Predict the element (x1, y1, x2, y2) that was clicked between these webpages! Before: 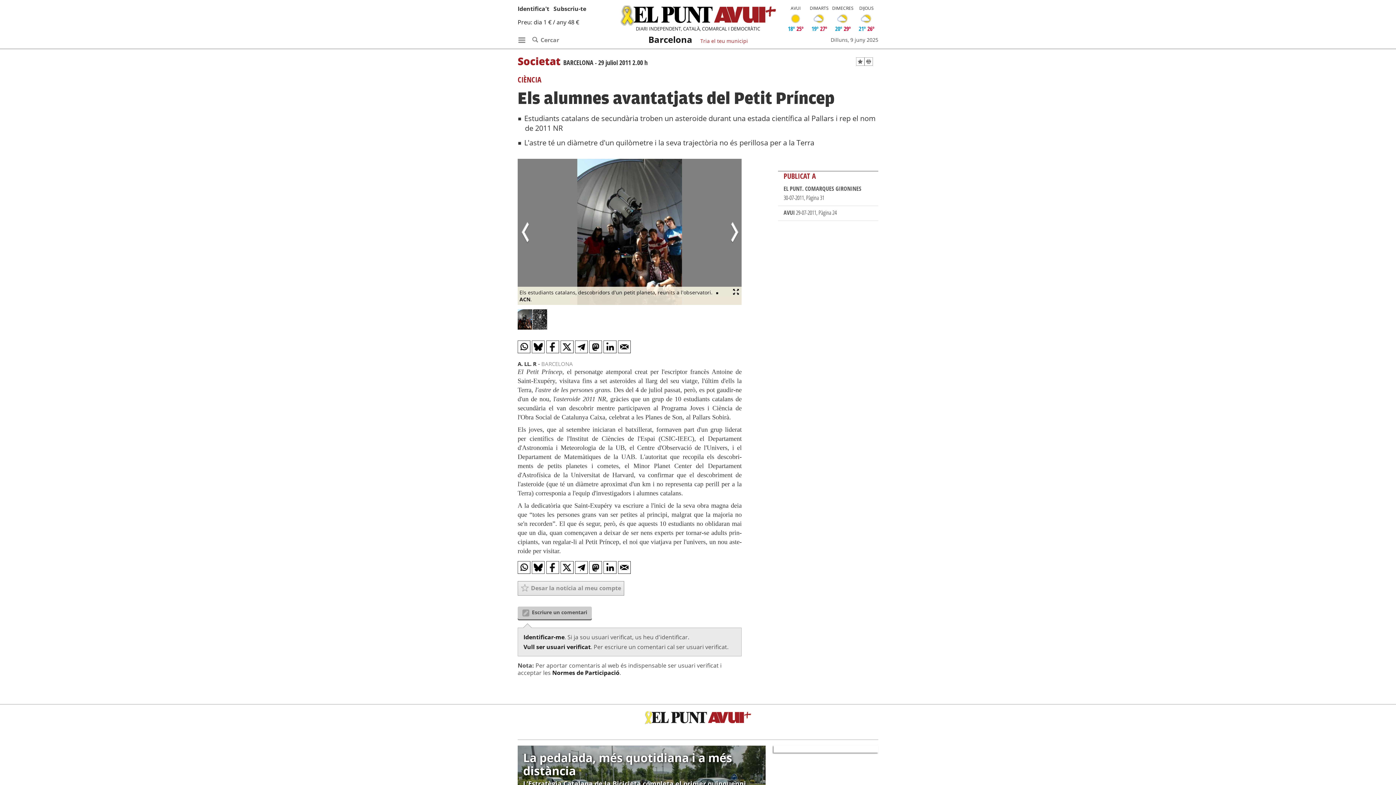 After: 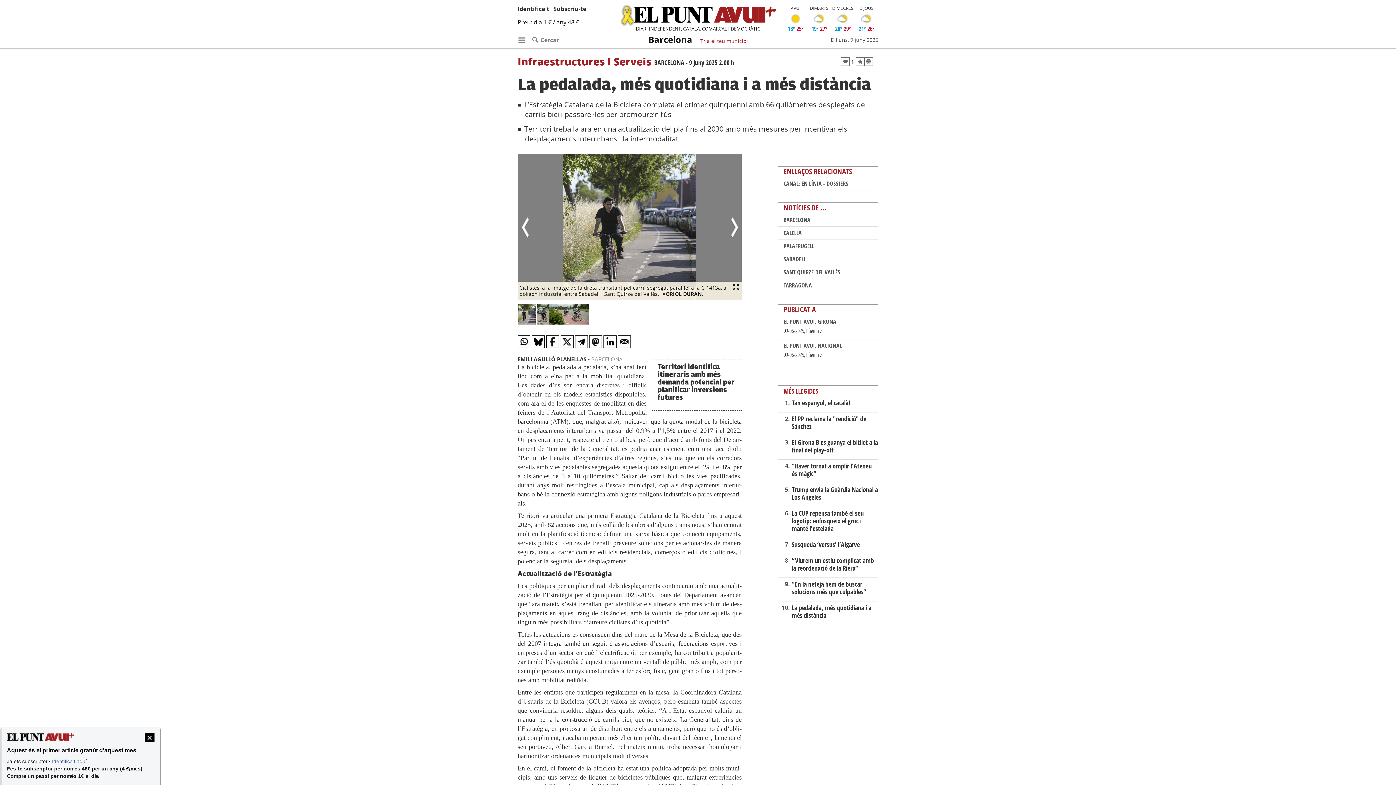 Action: bbox: (523, 750, 732, 778) label: La pedalada, més quotidiana i a més distància